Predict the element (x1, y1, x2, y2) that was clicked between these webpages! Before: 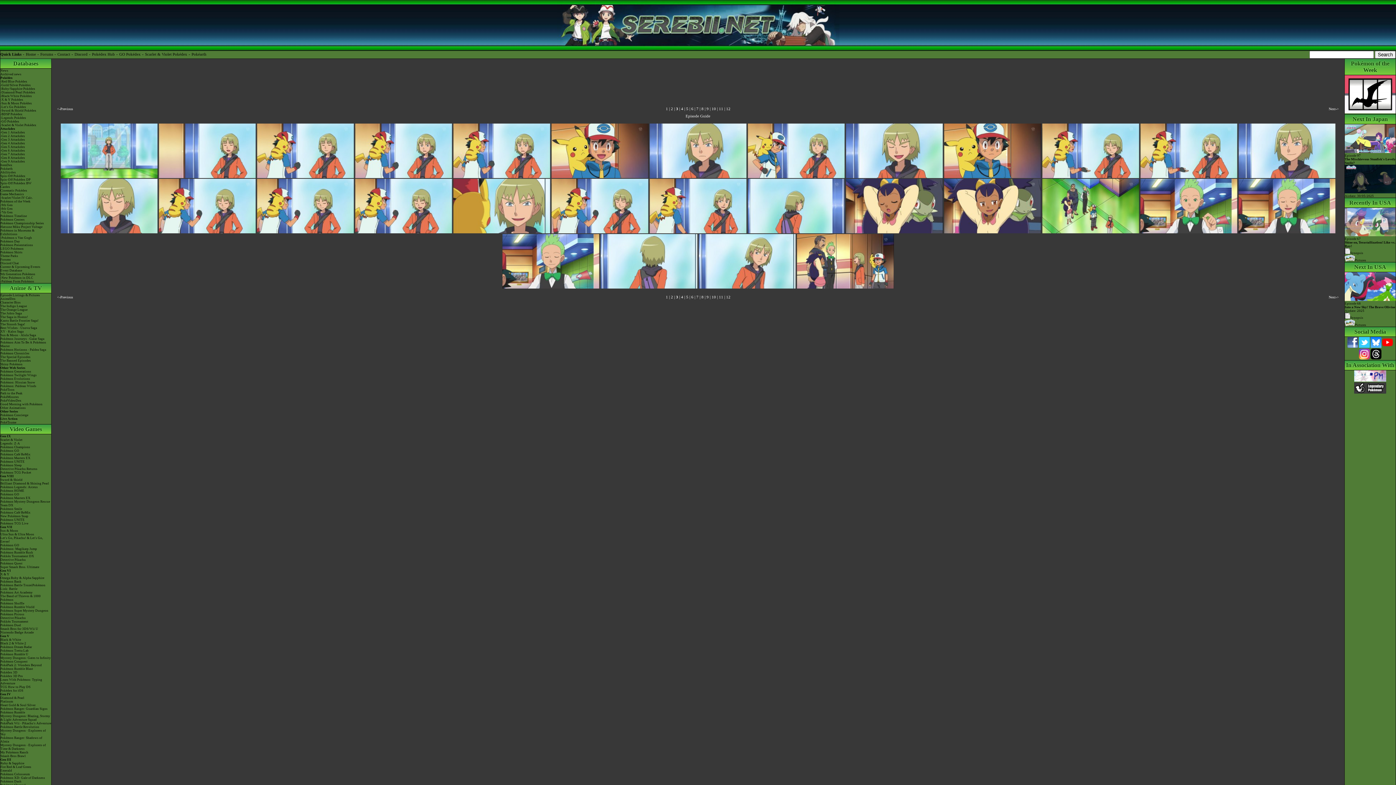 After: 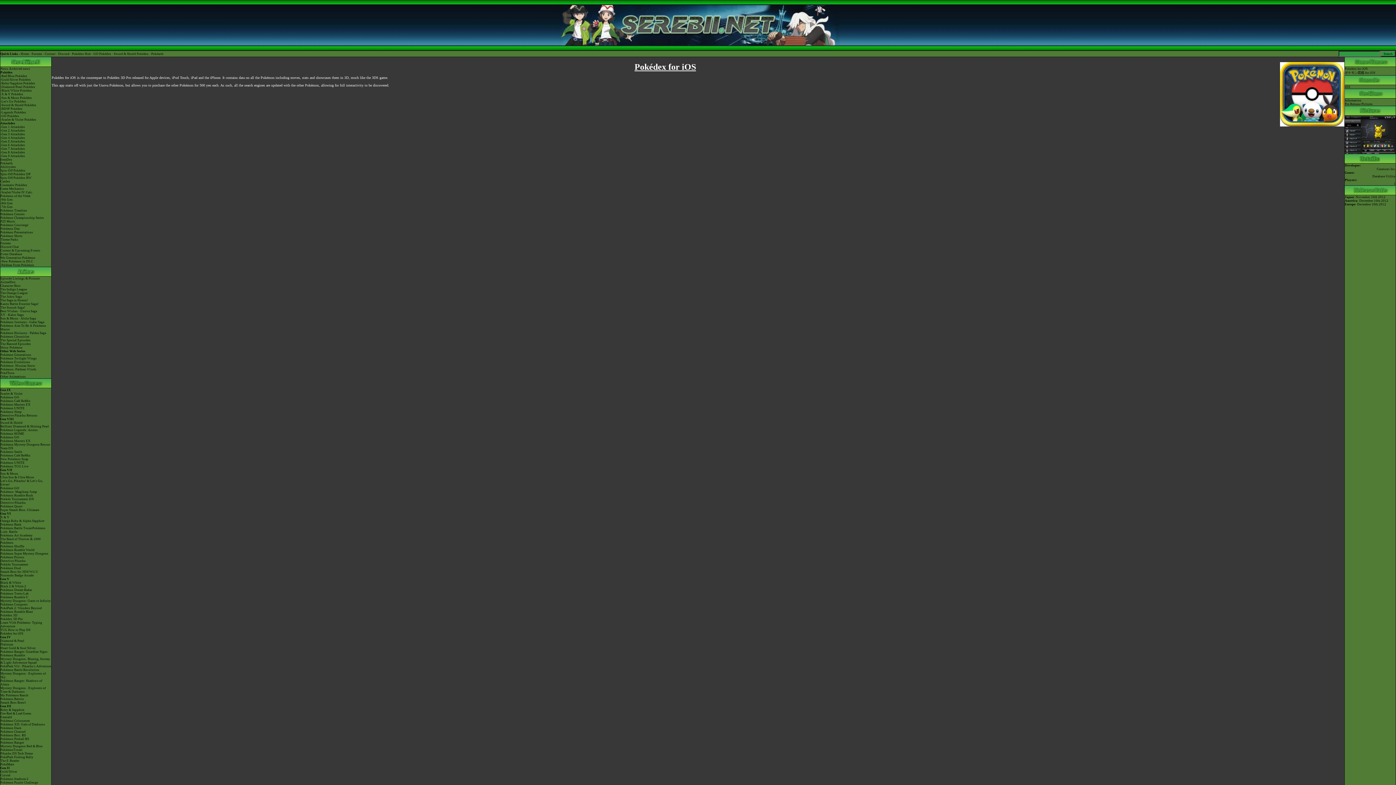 Action: bbox: (0, 689, 51, 692) label: Pokédex for iOS